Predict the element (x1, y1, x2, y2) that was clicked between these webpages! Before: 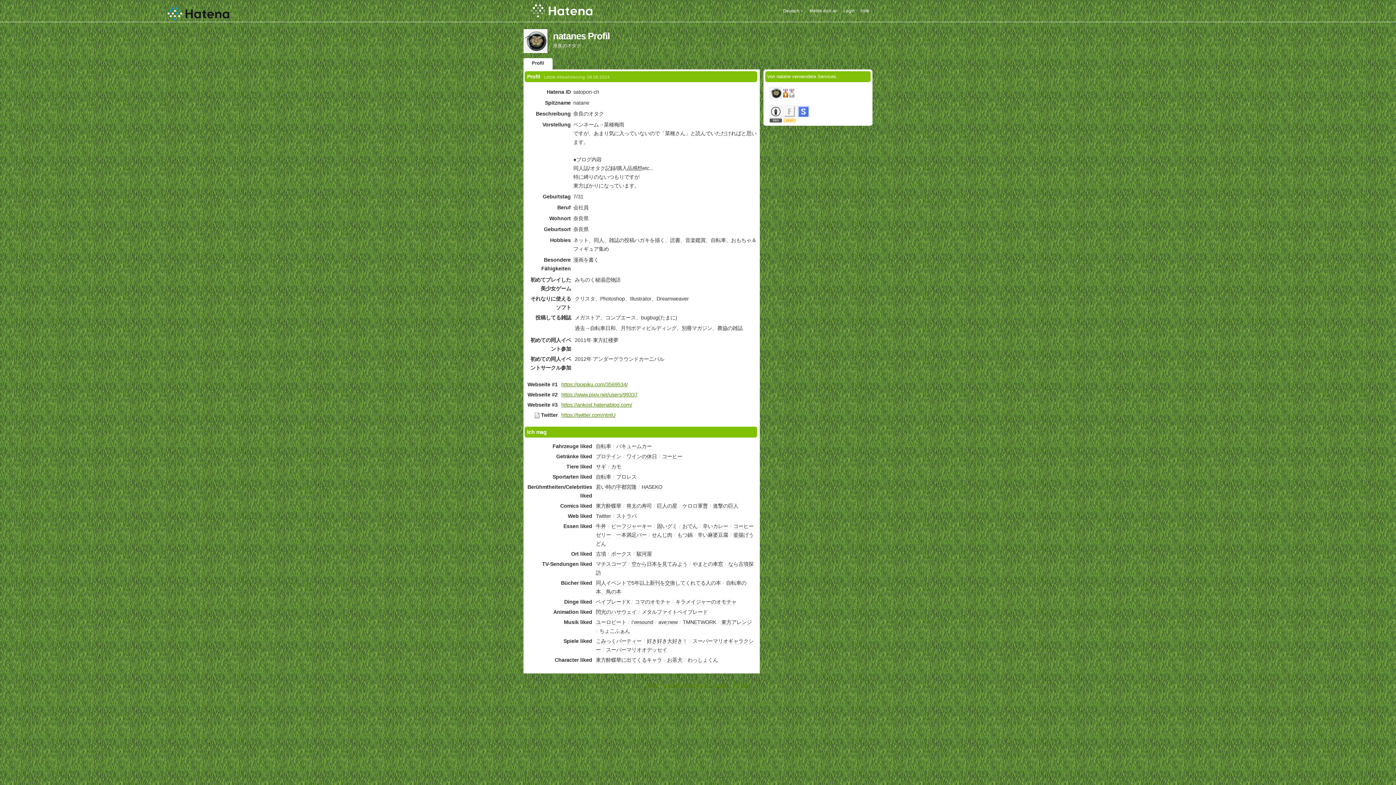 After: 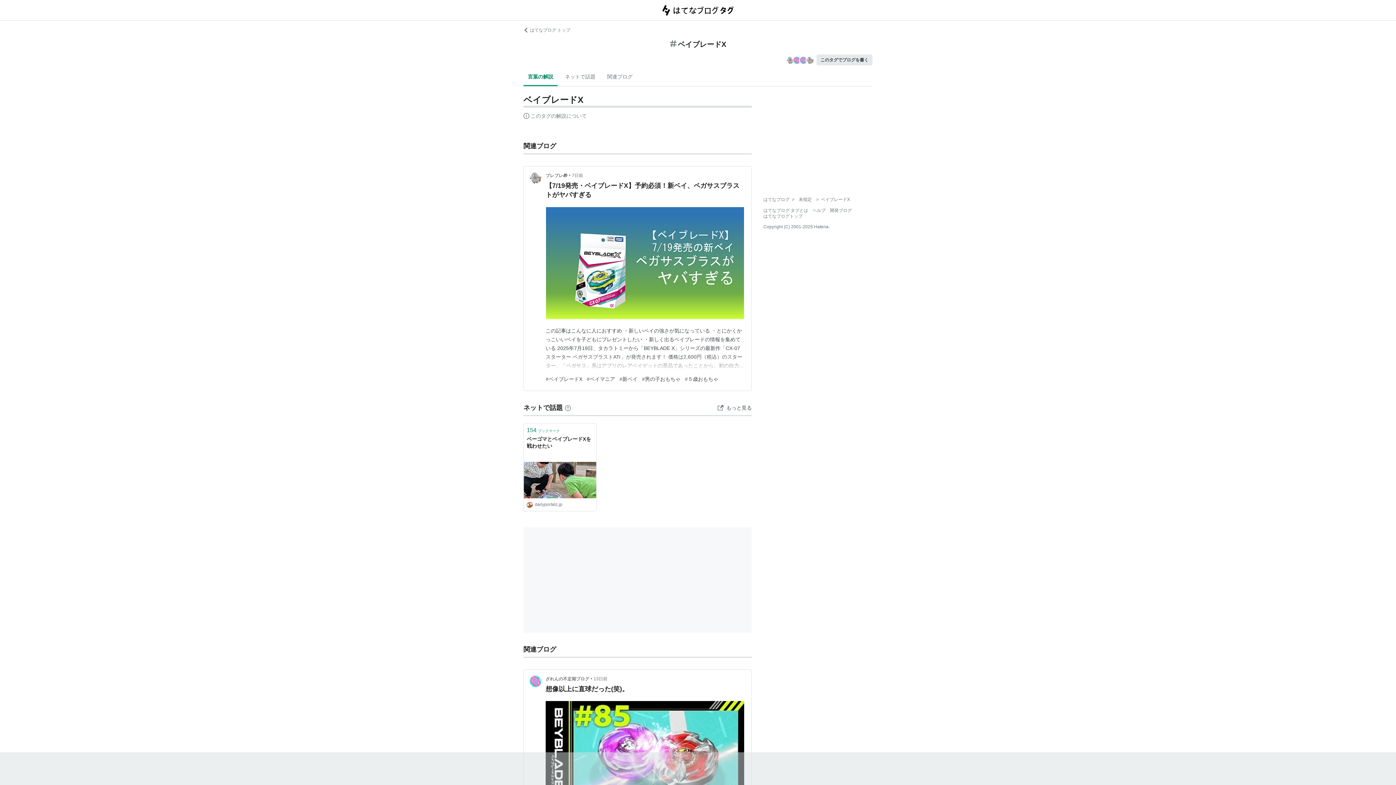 Action: label: ベイブレードX bbox: (596, 599, 629, 605)